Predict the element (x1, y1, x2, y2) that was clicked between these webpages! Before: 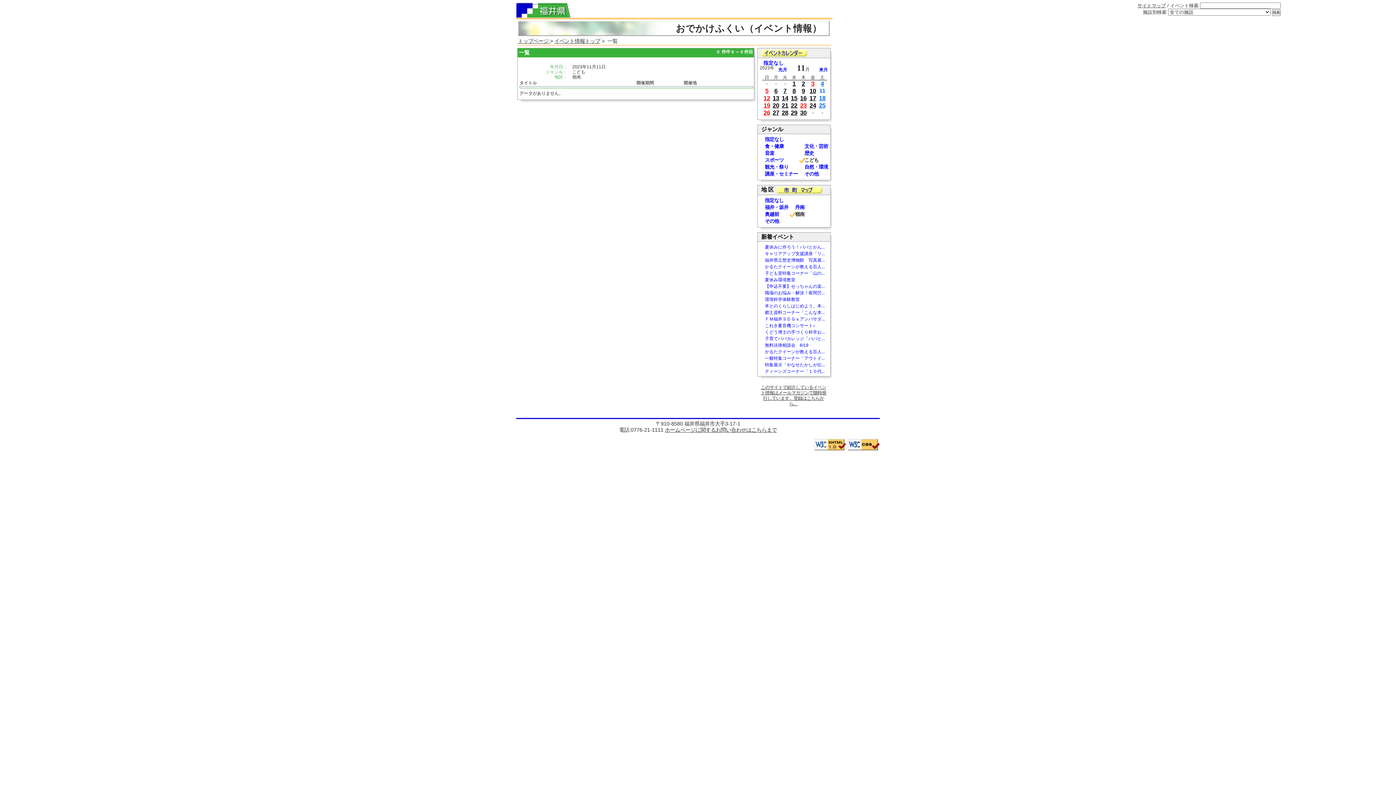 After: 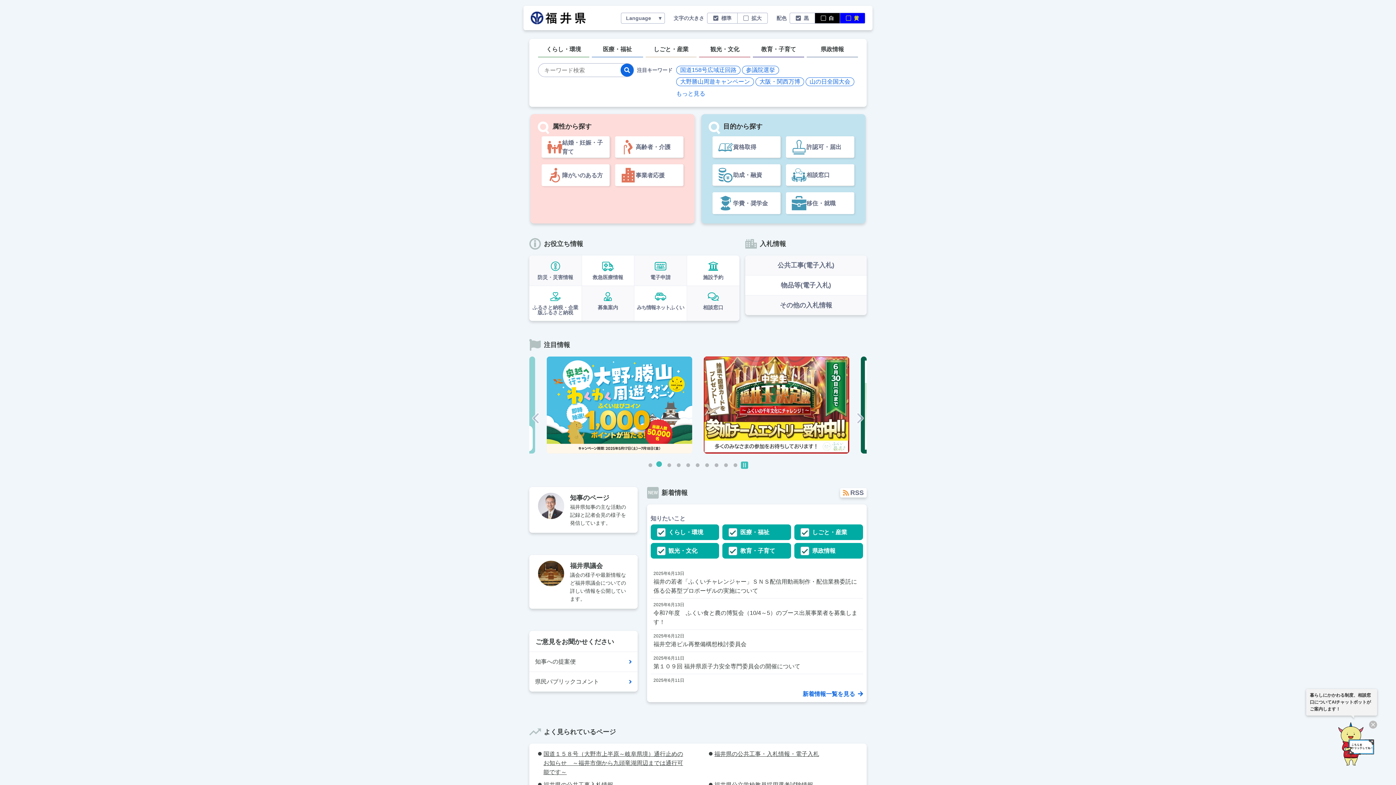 Action: bbox: (516, 3, 570, 9)